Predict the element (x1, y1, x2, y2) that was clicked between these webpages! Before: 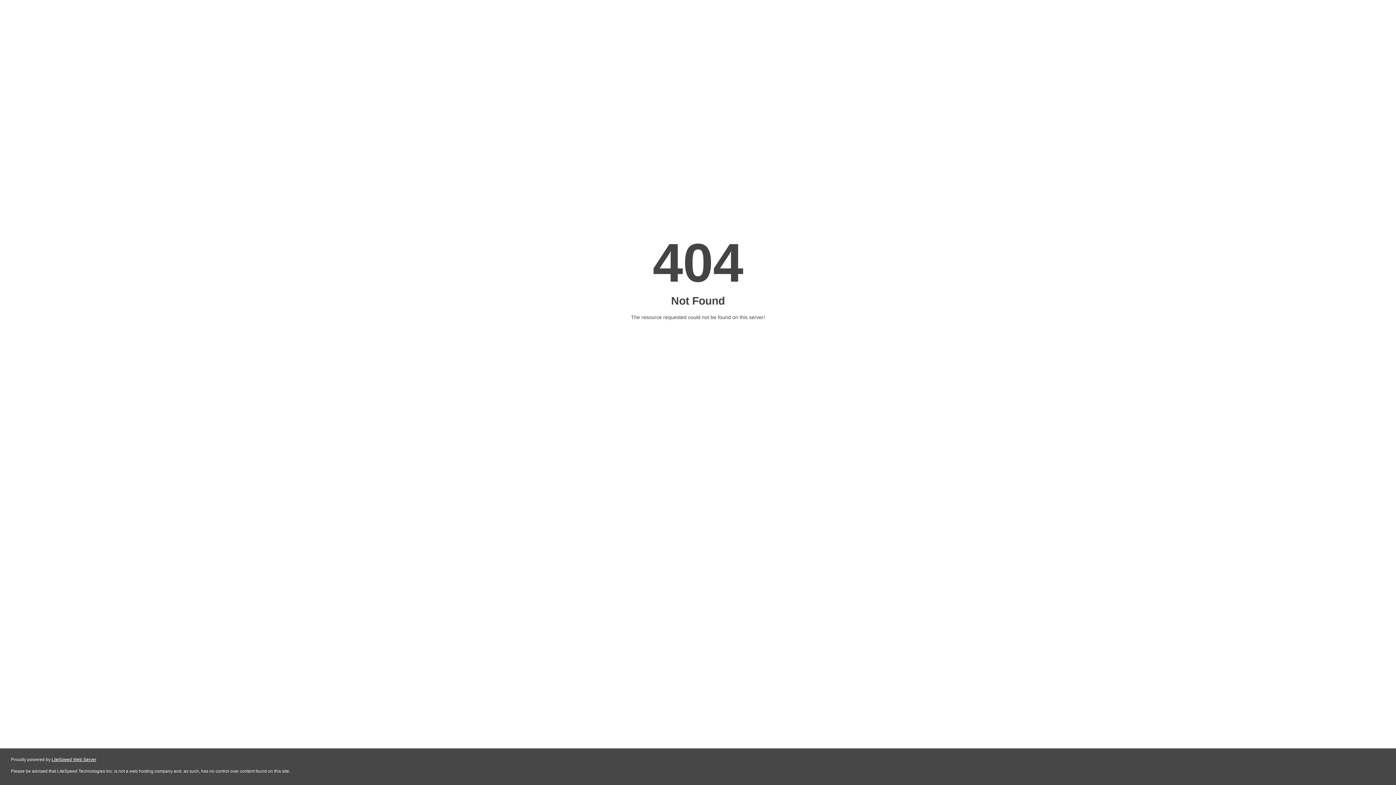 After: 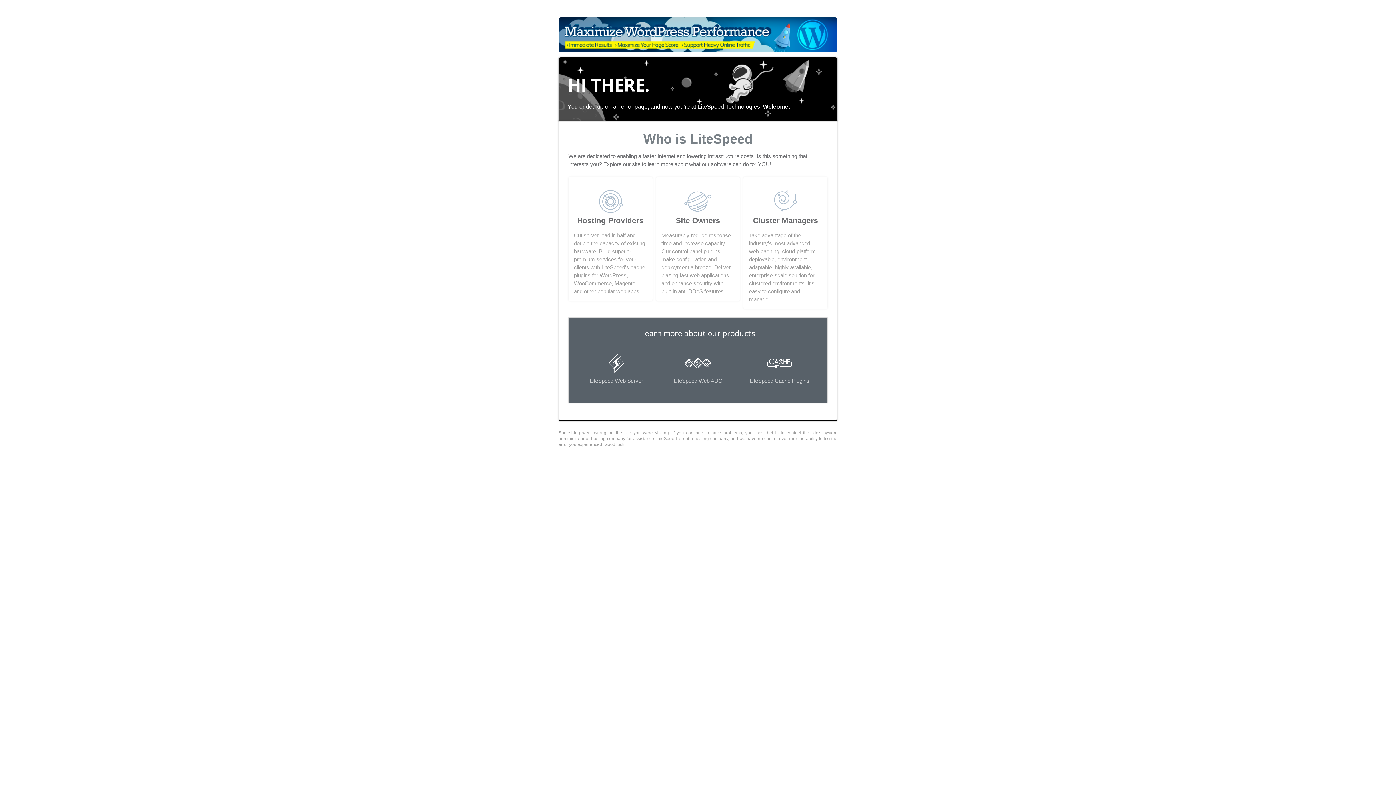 Action: label: LiteSpeed Web Server bbox: (51, 757, 96, 762)